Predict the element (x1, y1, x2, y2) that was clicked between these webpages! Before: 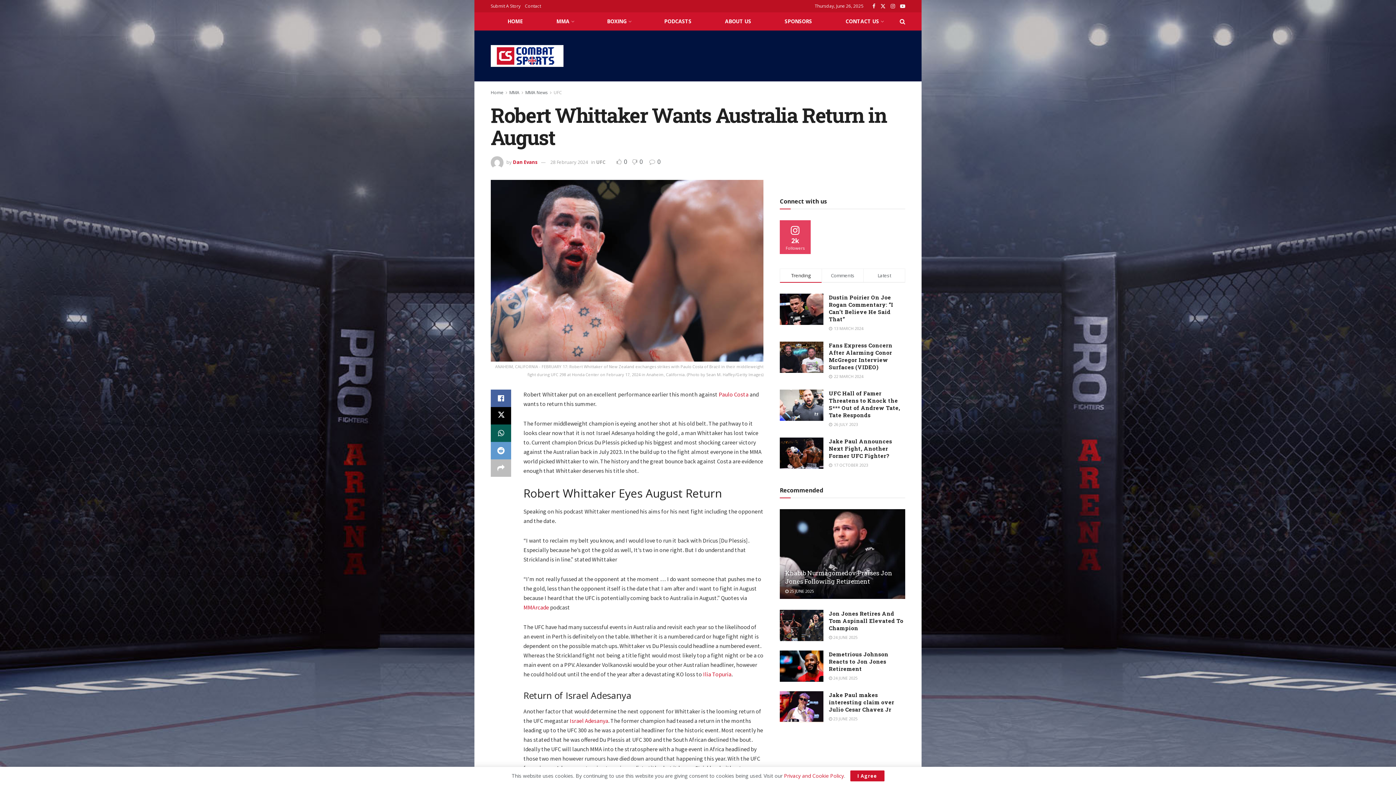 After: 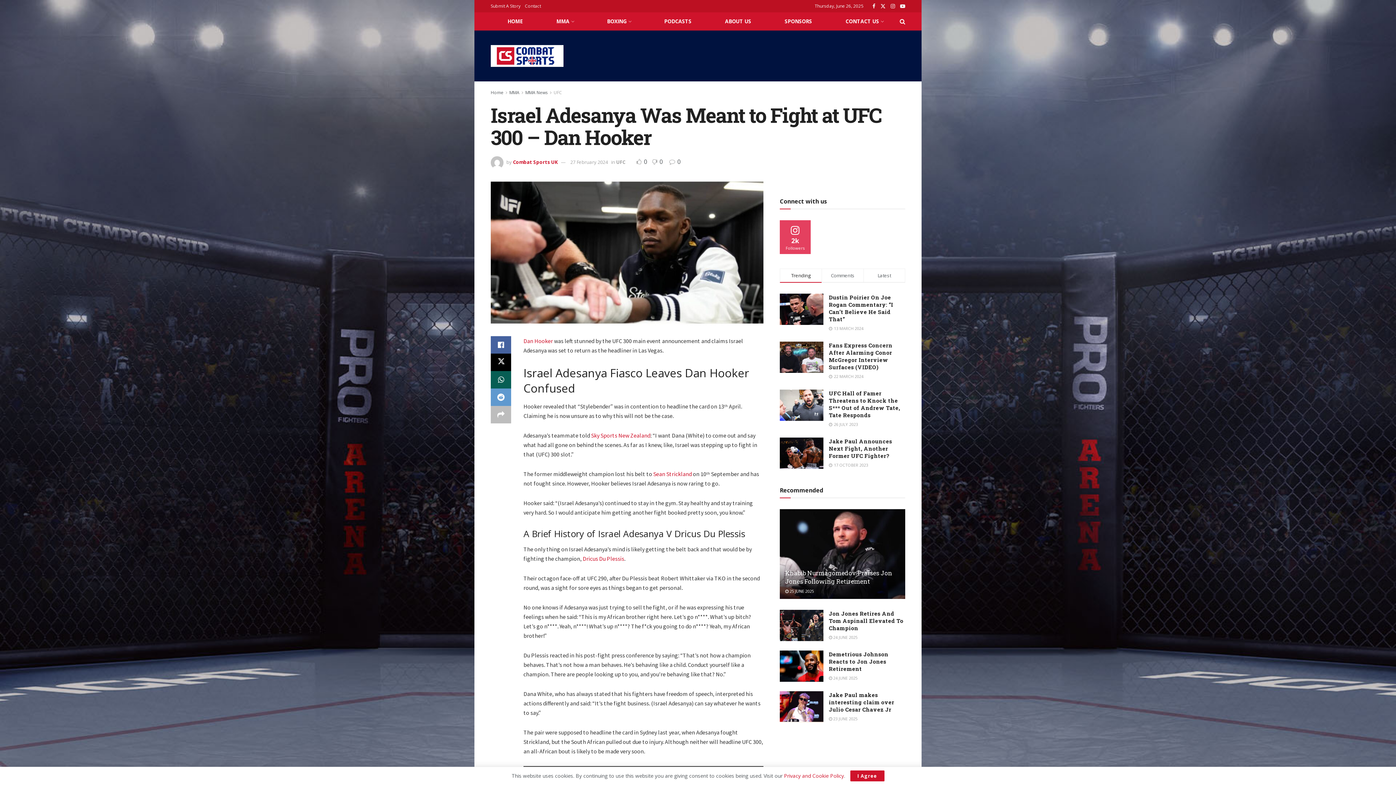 Action: bbox: (569, 717, 608, 724) label: Israel Adesanya